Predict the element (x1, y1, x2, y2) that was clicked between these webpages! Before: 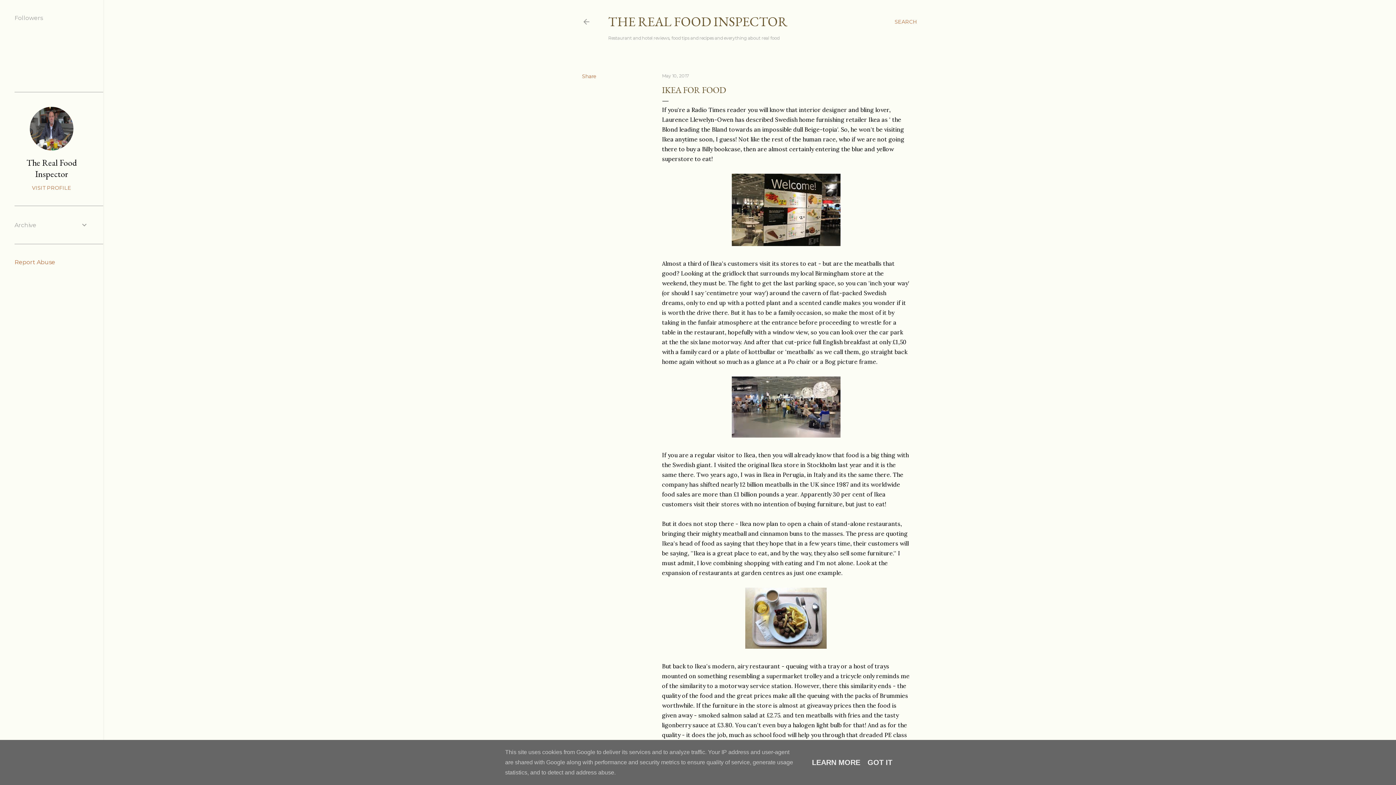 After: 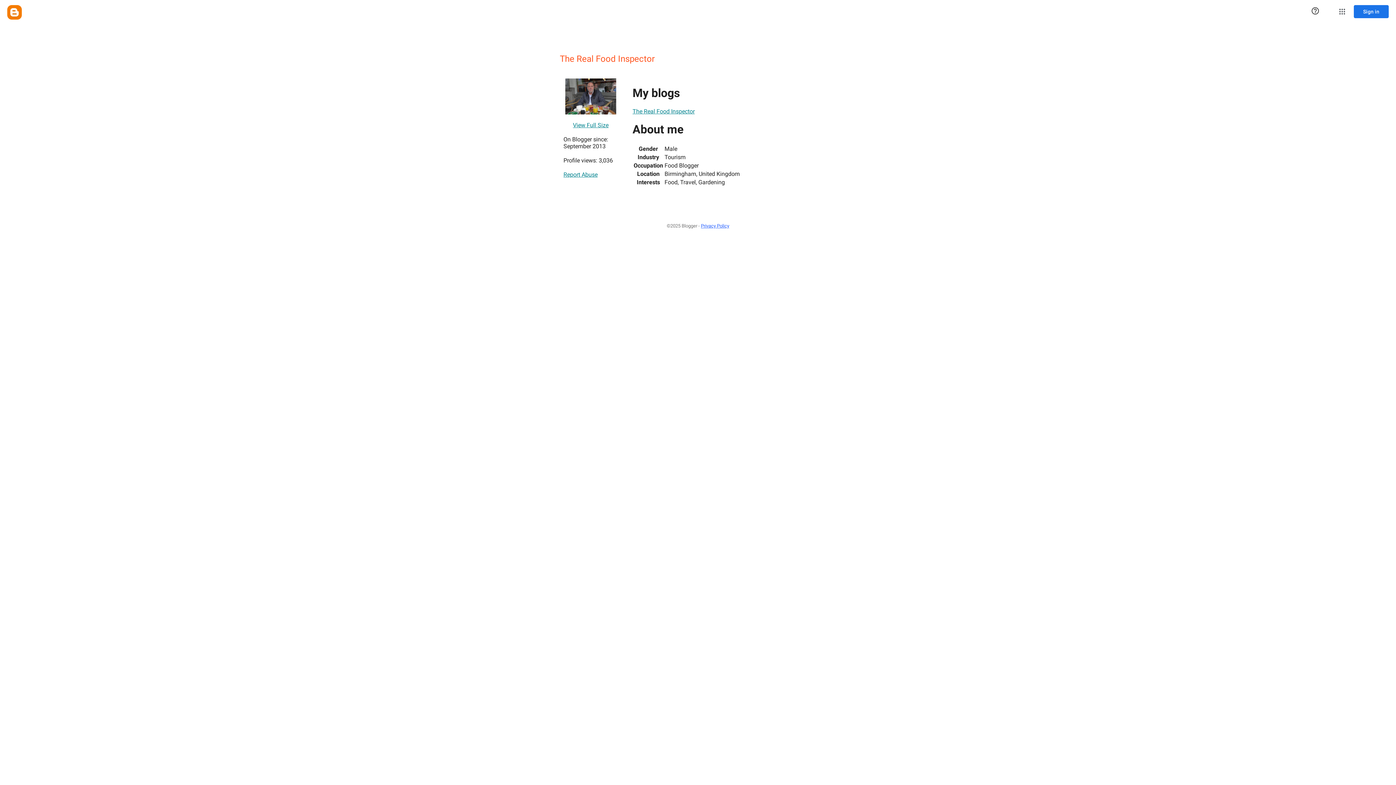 Action: bbox: (14, 184, 88, 191) label: VISIT PROFILE